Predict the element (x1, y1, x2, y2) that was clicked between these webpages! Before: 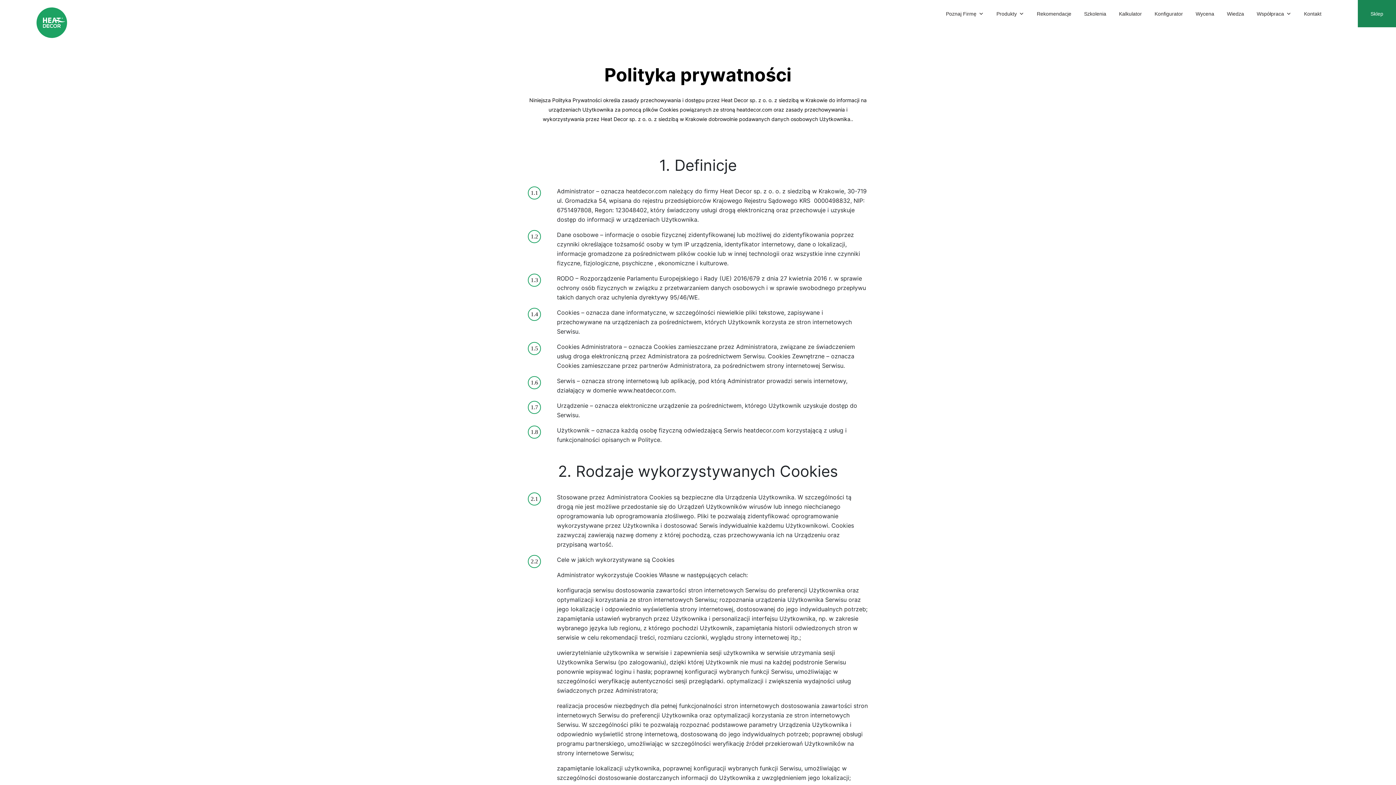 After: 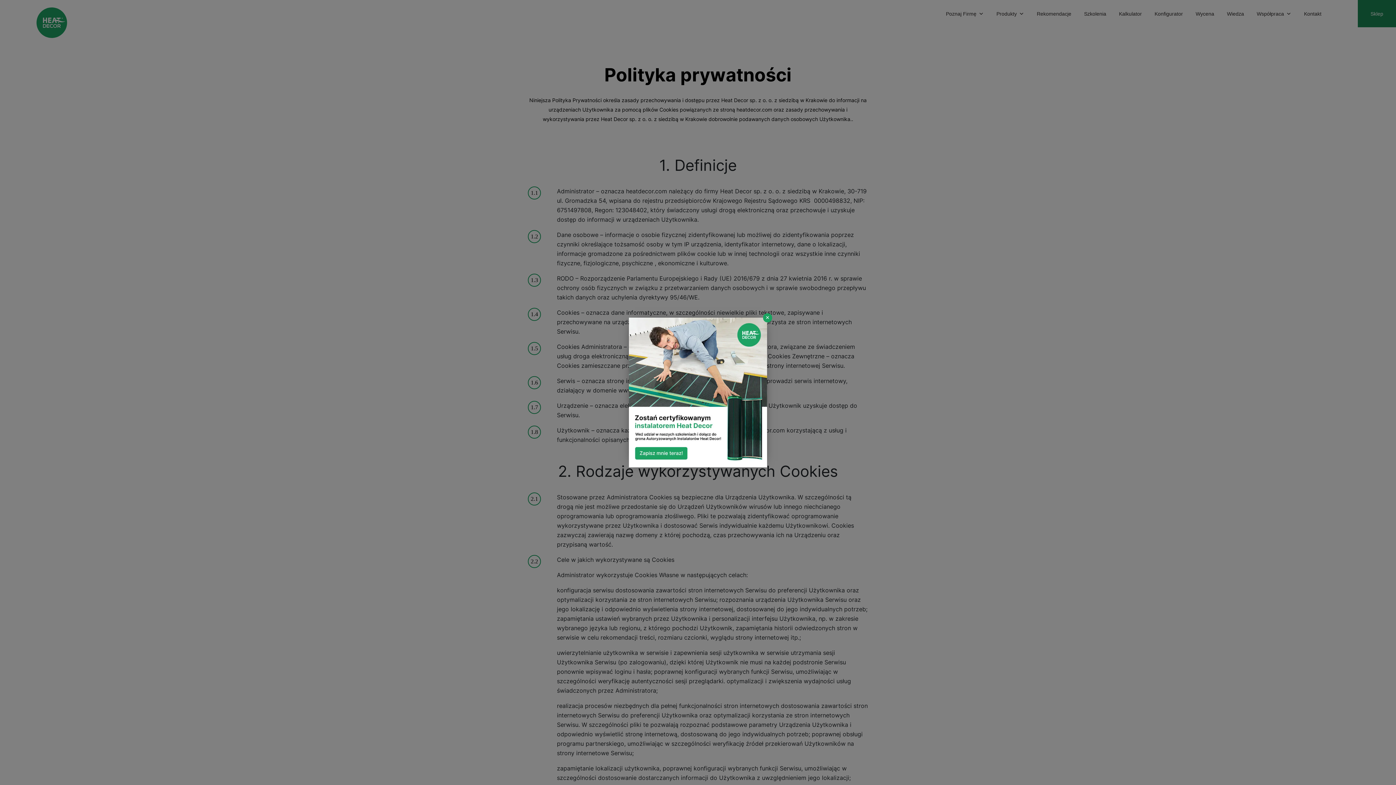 Action: label: Poznaj Firmę bbox: (946, 0, 984, 27)